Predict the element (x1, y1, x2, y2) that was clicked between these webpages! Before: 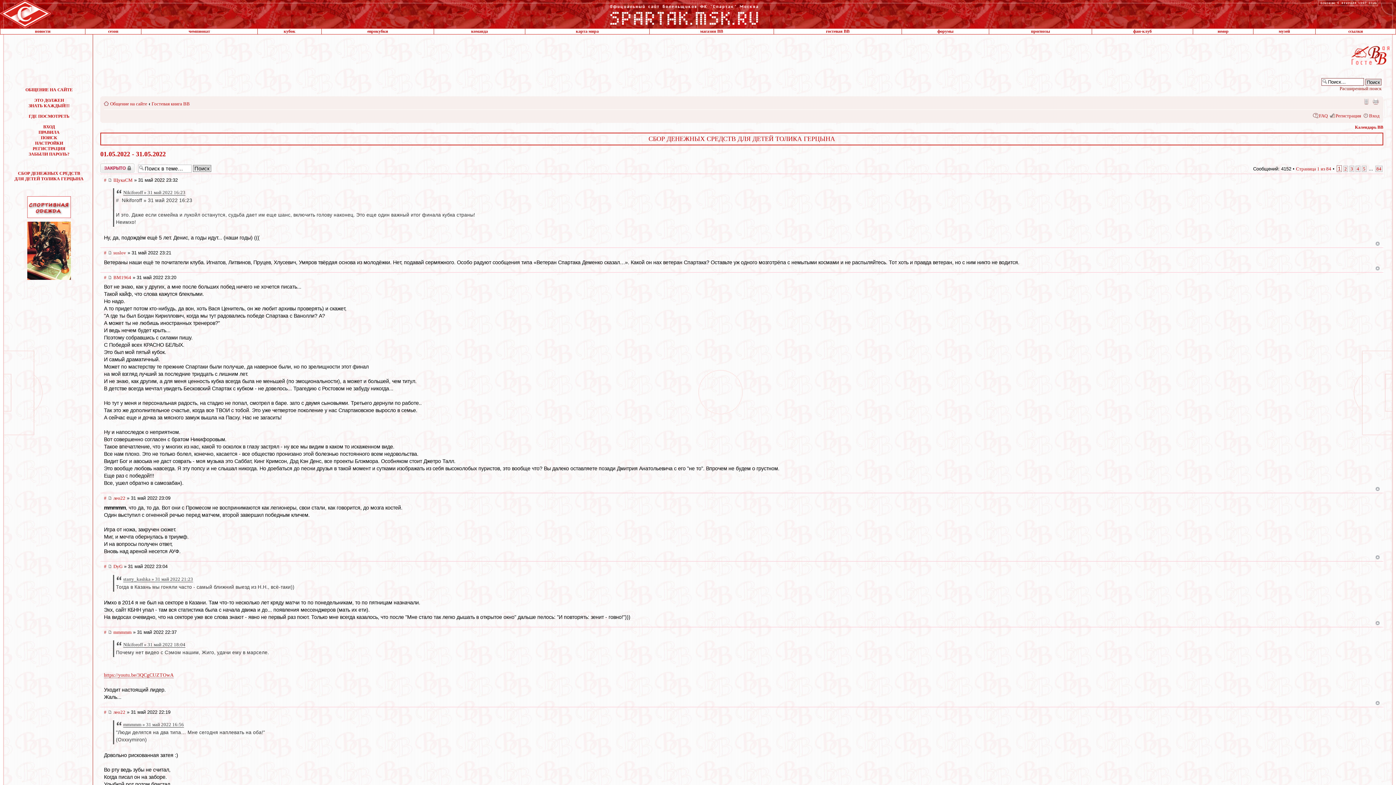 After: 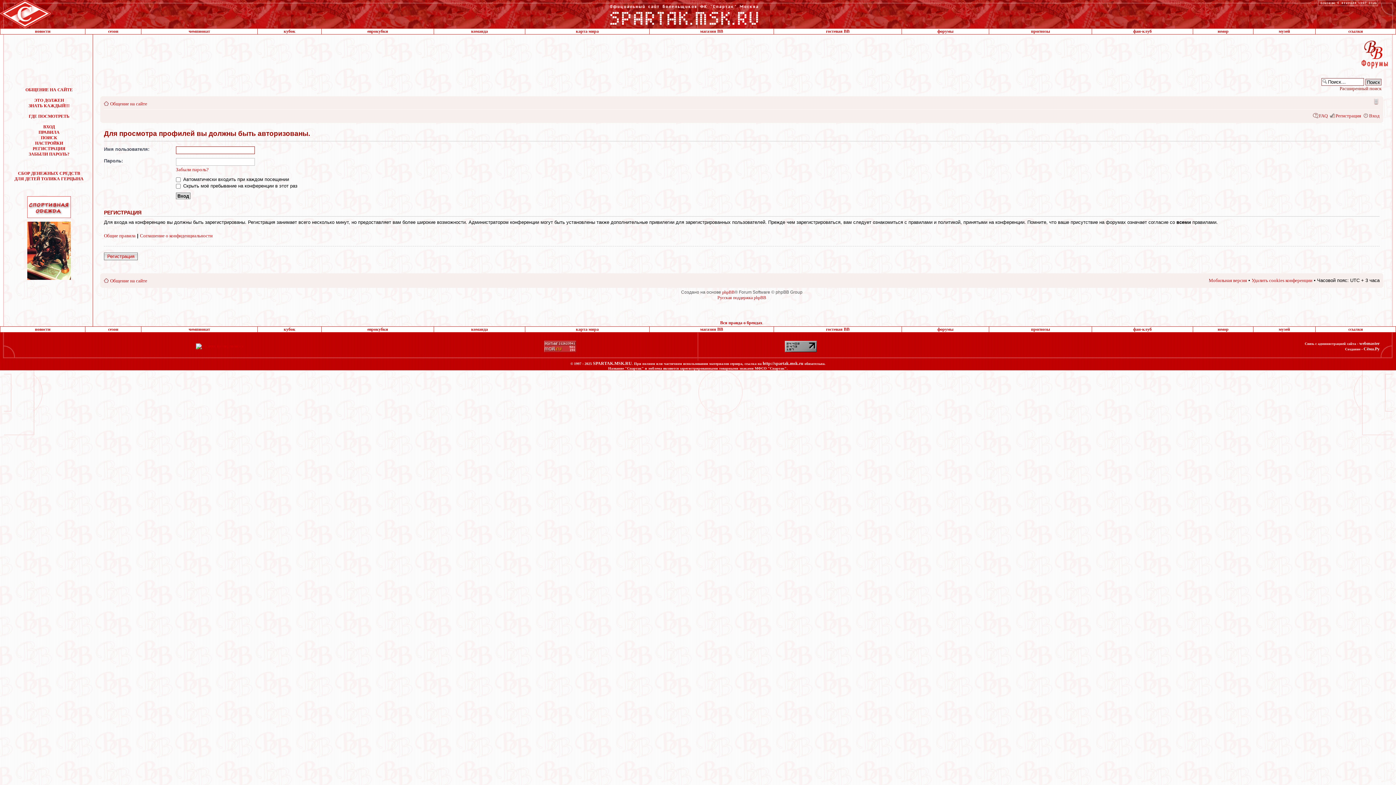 Action: label: DyG bbox: (113, 564, 122, 569)